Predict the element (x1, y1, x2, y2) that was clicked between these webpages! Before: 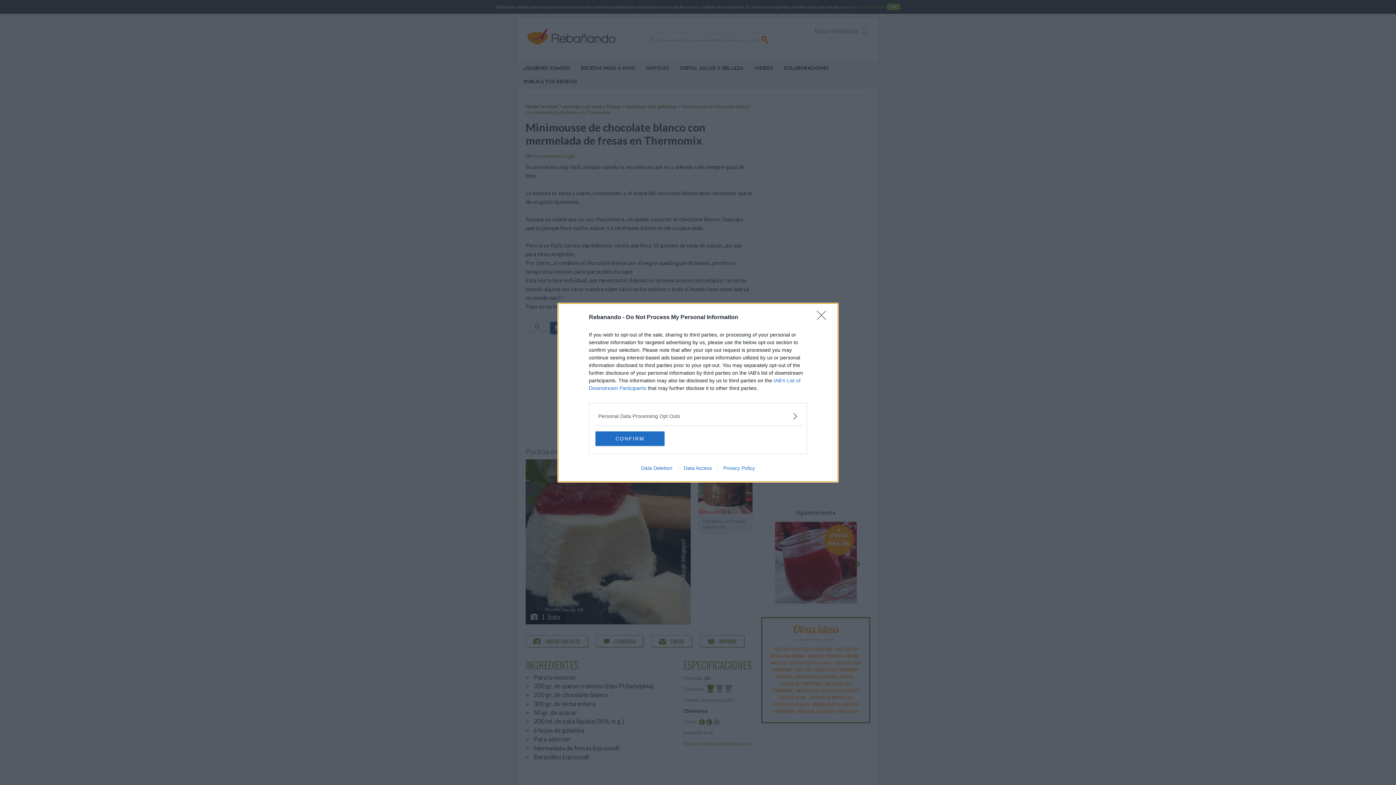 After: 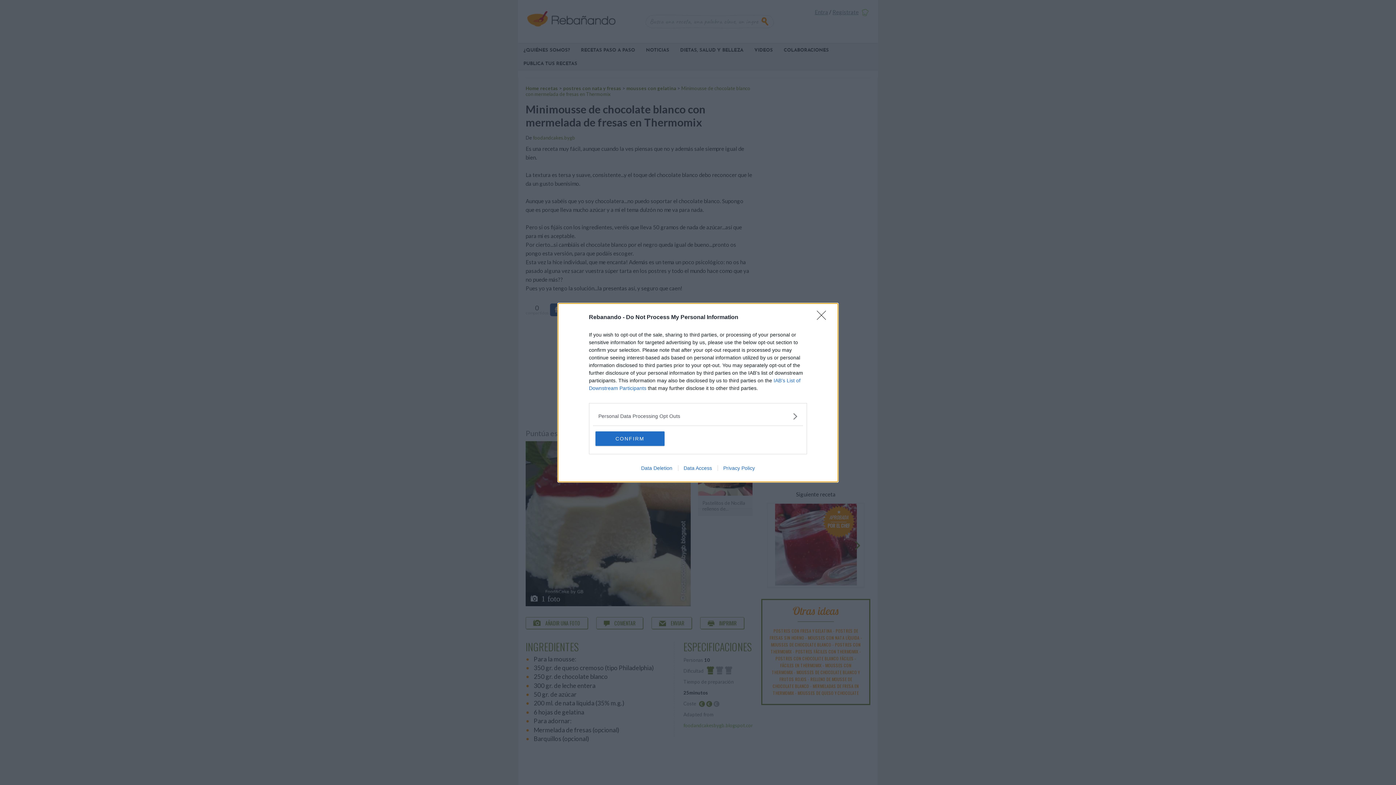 Action: bbox: (678, 465, 717, 471) label: Data Access